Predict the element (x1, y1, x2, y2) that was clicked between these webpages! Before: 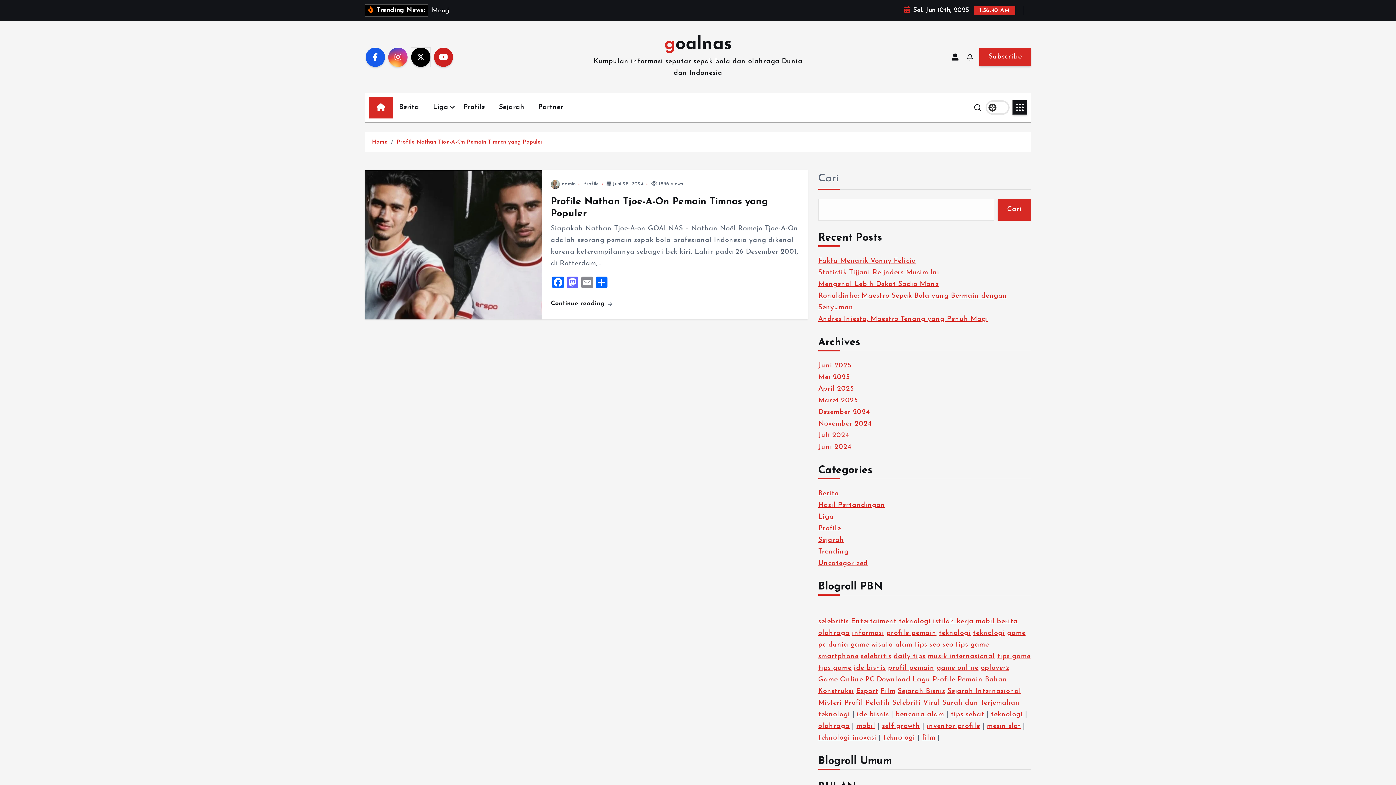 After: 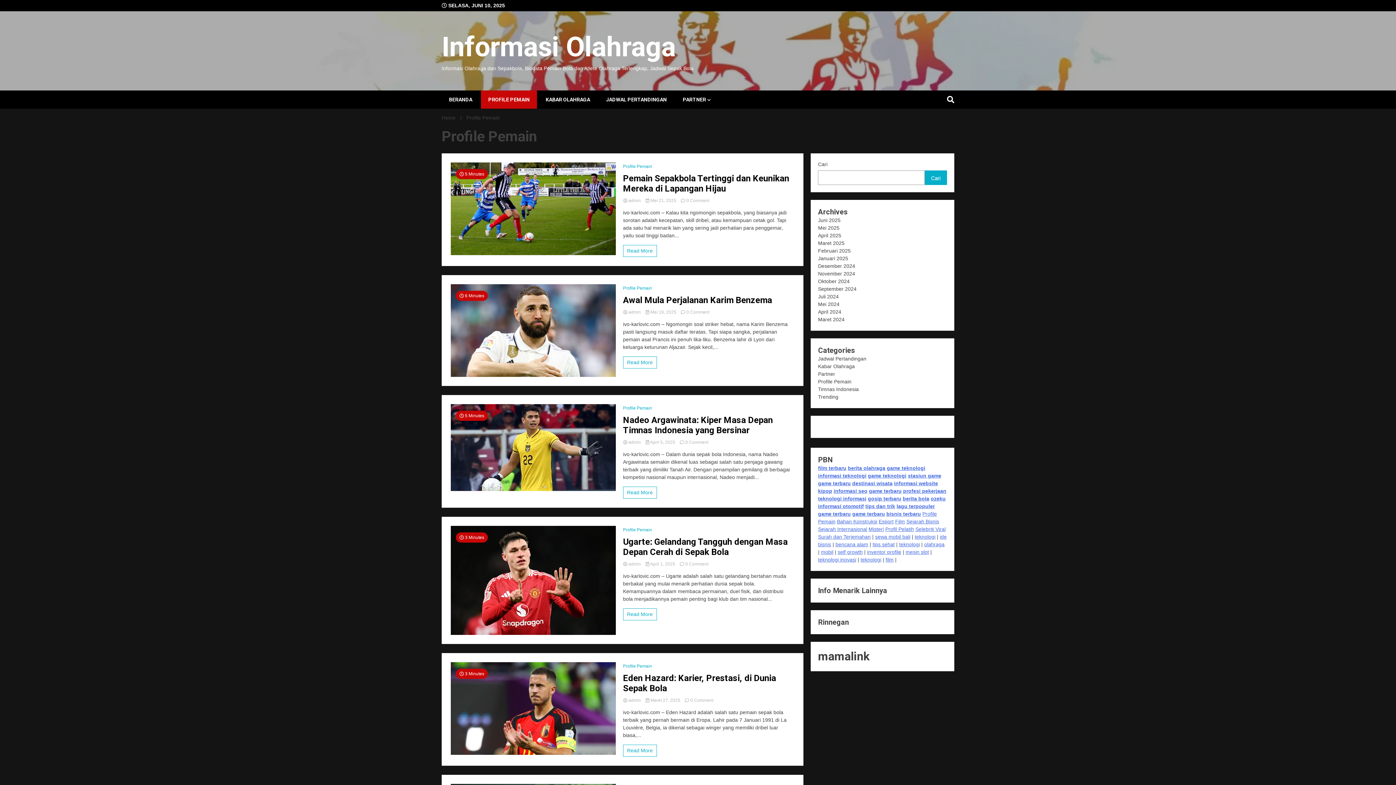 Action: label: profile pemain bbox: (886, 630, 936, 637)